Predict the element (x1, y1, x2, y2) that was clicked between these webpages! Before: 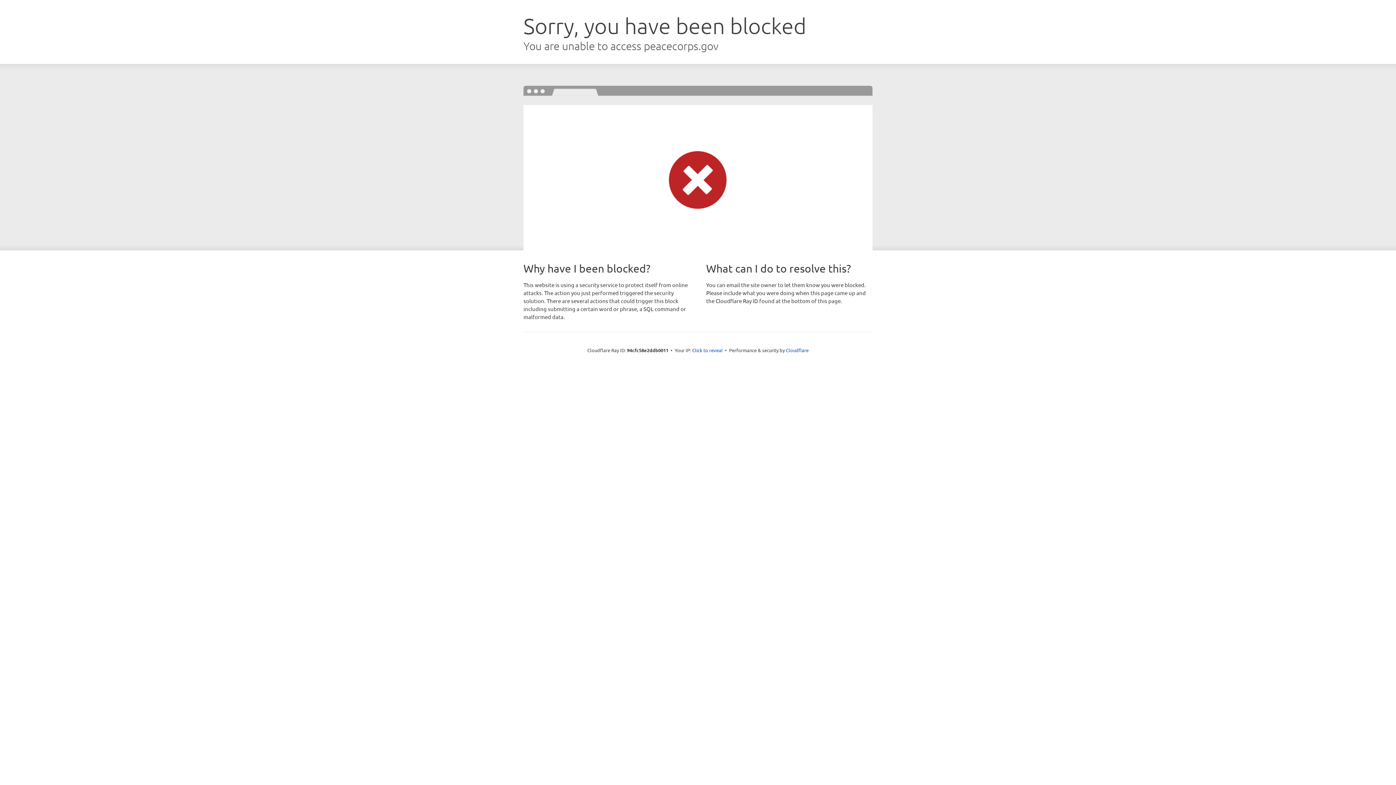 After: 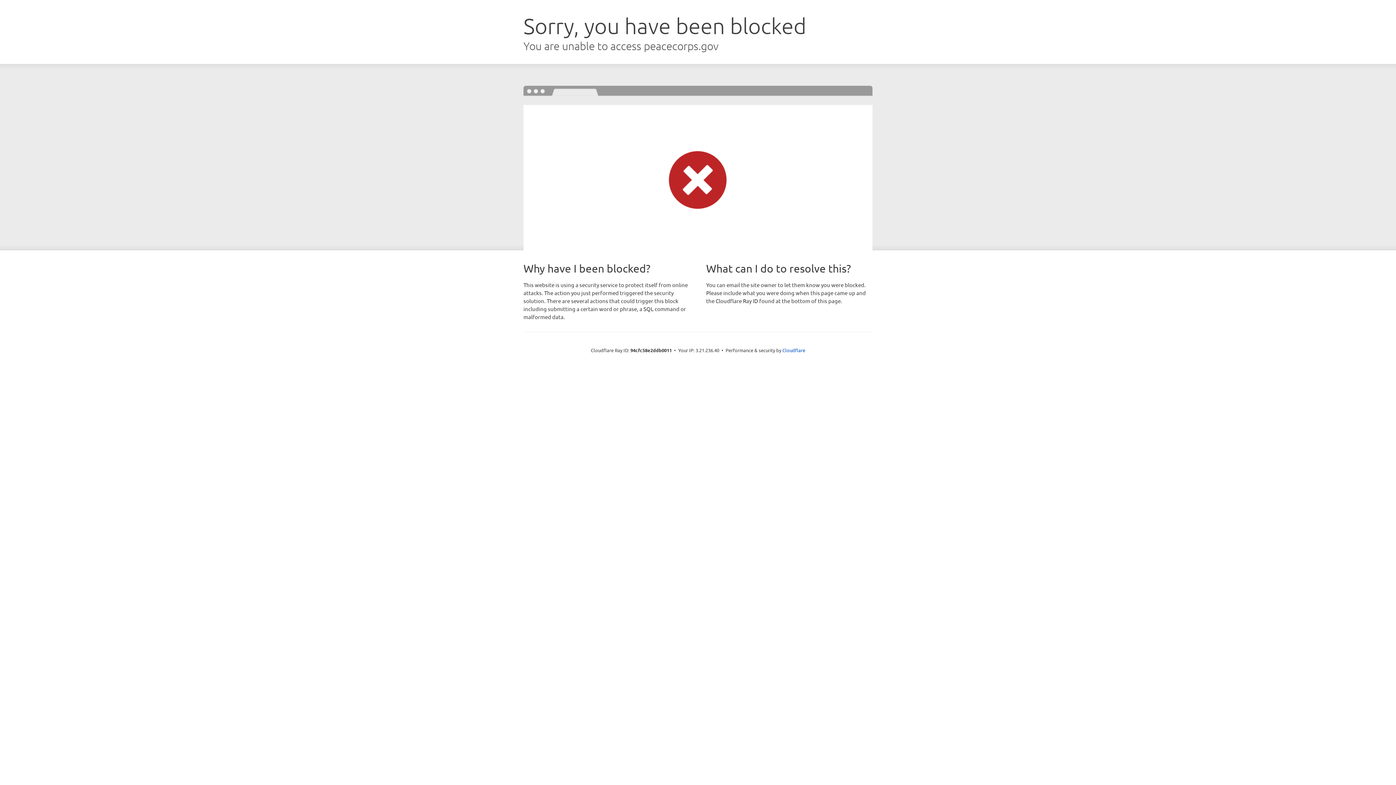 Action: bbox: (692, 346, 722, 353) label: Click to reveal